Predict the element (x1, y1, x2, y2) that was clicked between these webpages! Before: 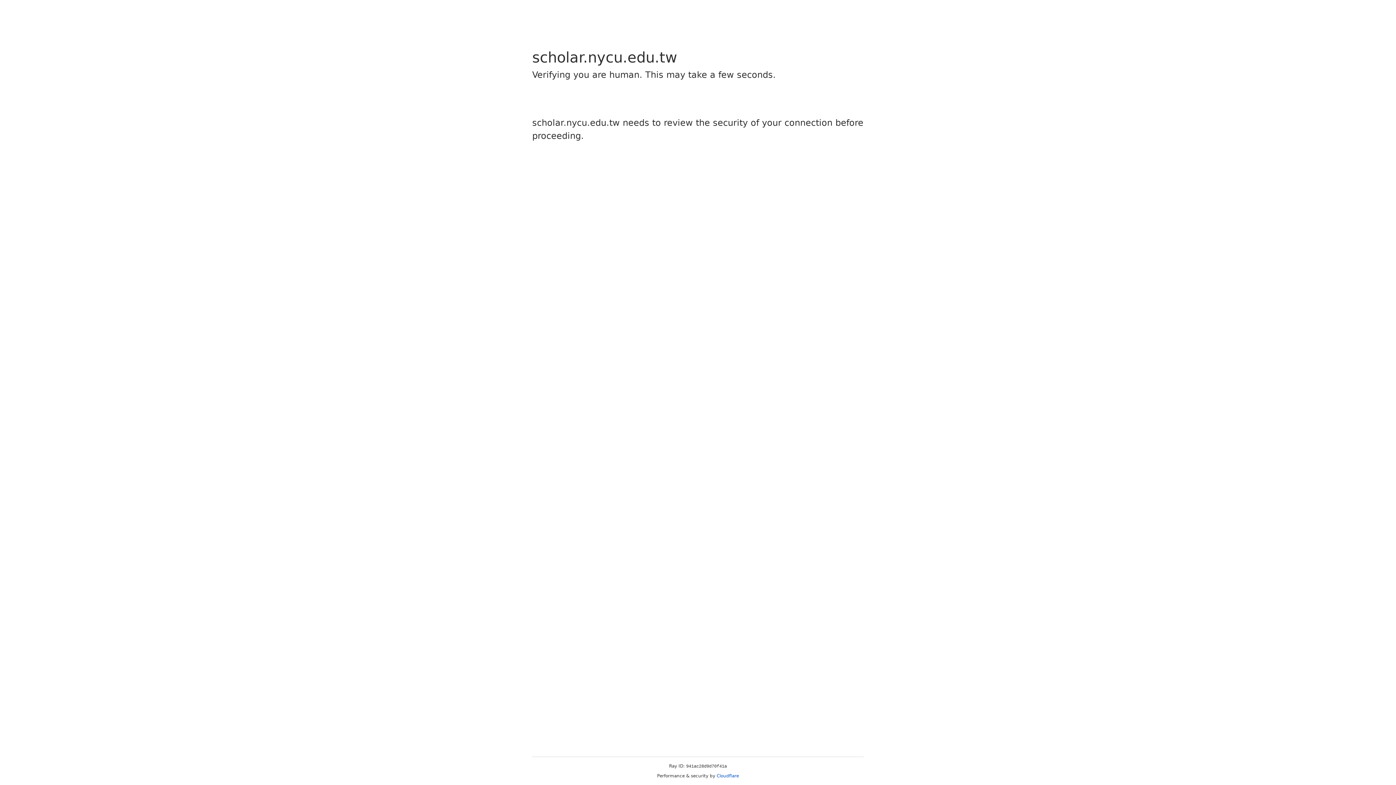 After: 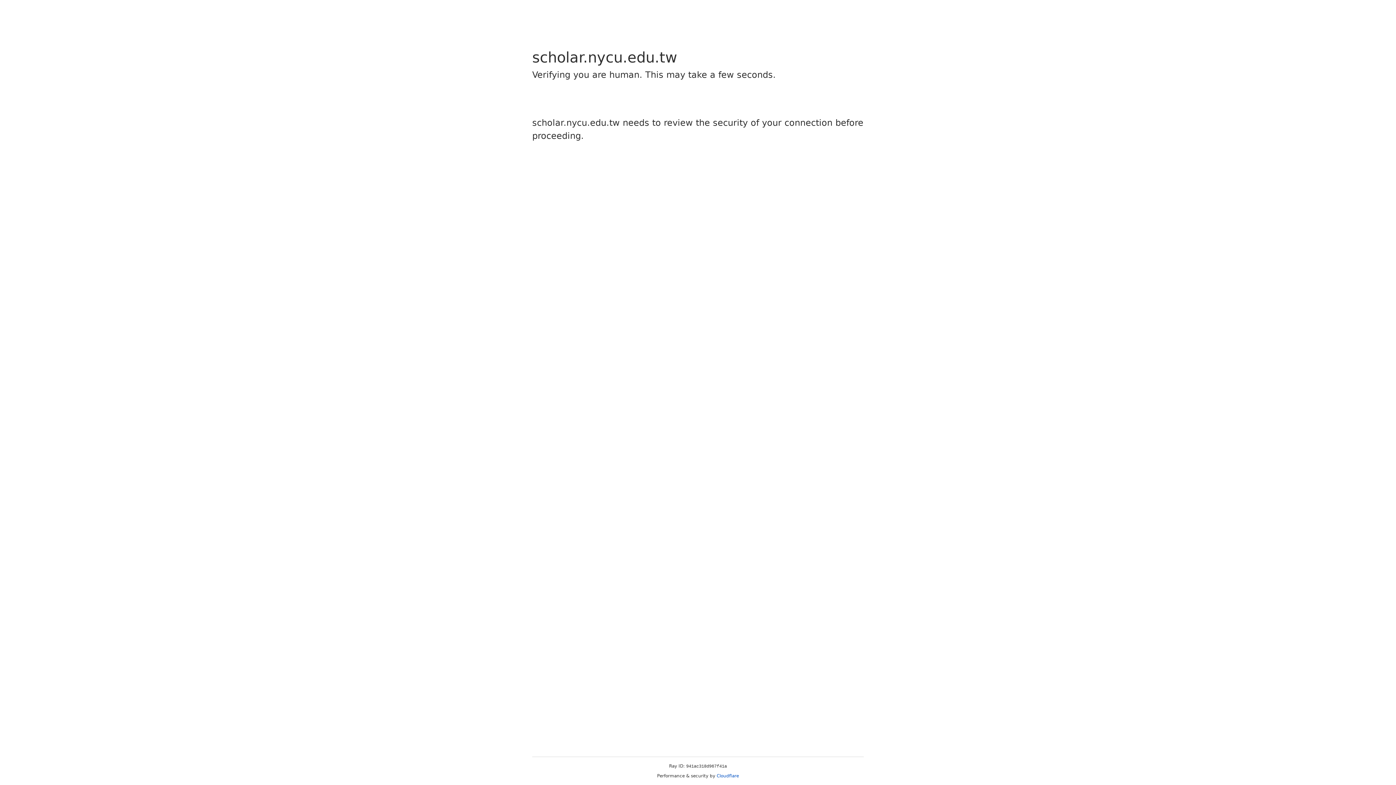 Action: bbox: (716, 773, 739, 778) label: Cloudflare